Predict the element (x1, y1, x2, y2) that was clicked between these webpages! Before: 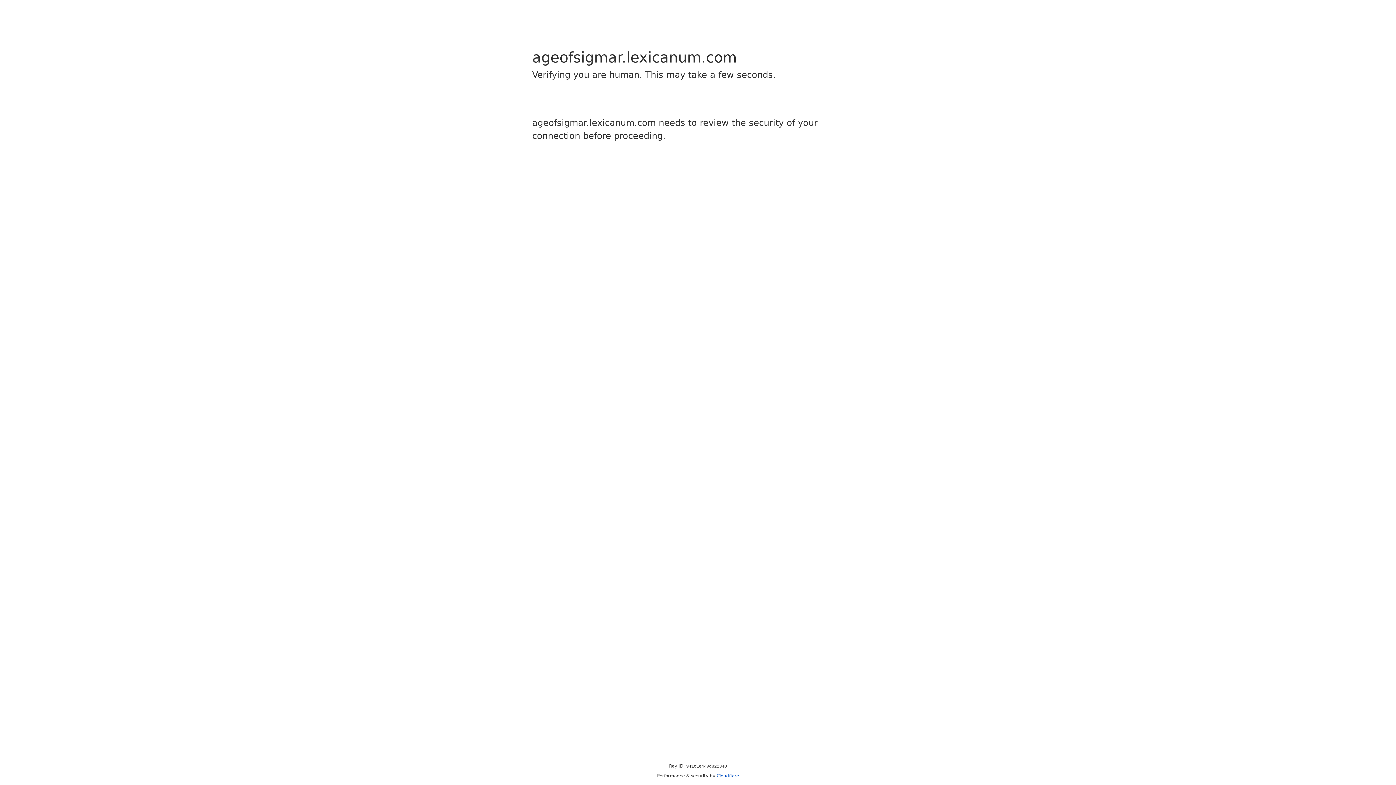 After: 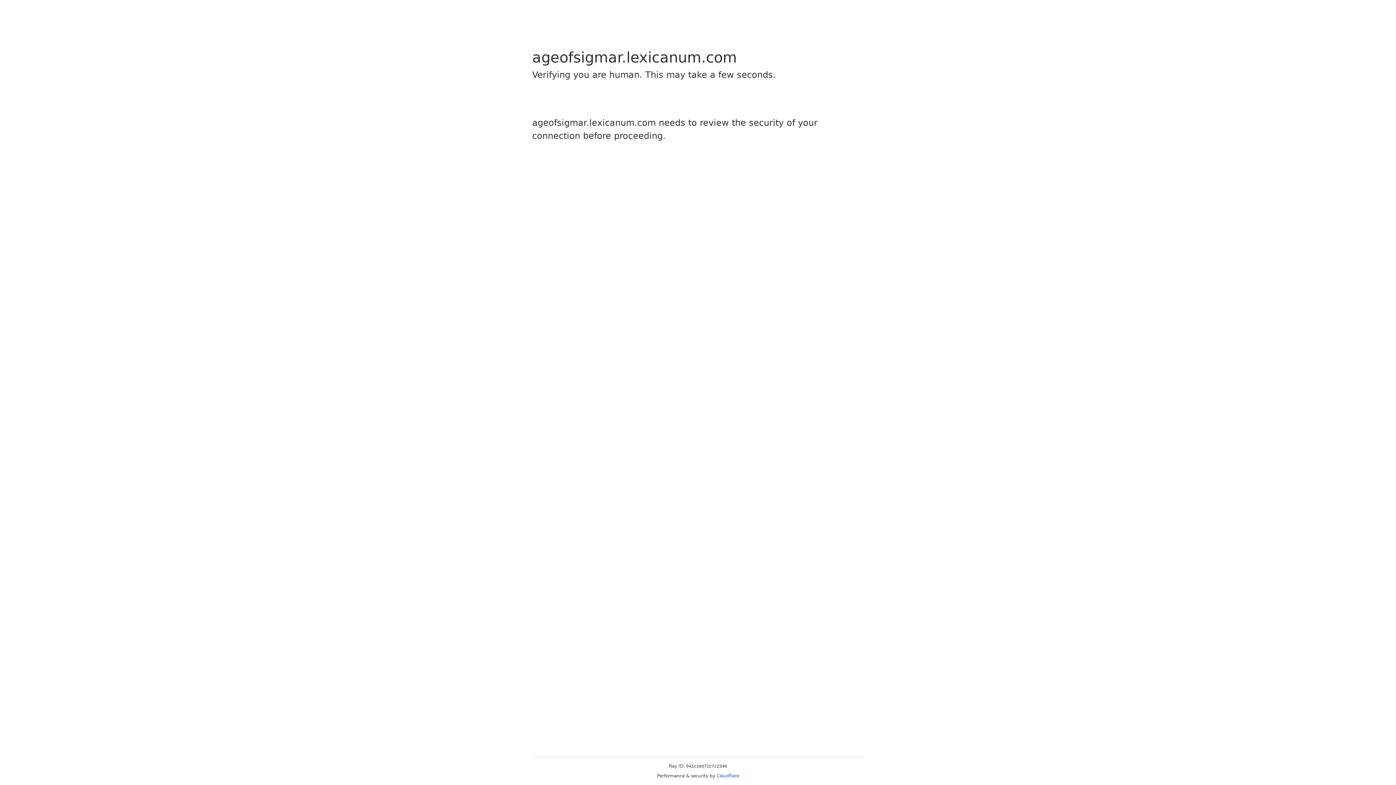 Action: label: Cloudflare bbox: (716, 773, 739, 778)